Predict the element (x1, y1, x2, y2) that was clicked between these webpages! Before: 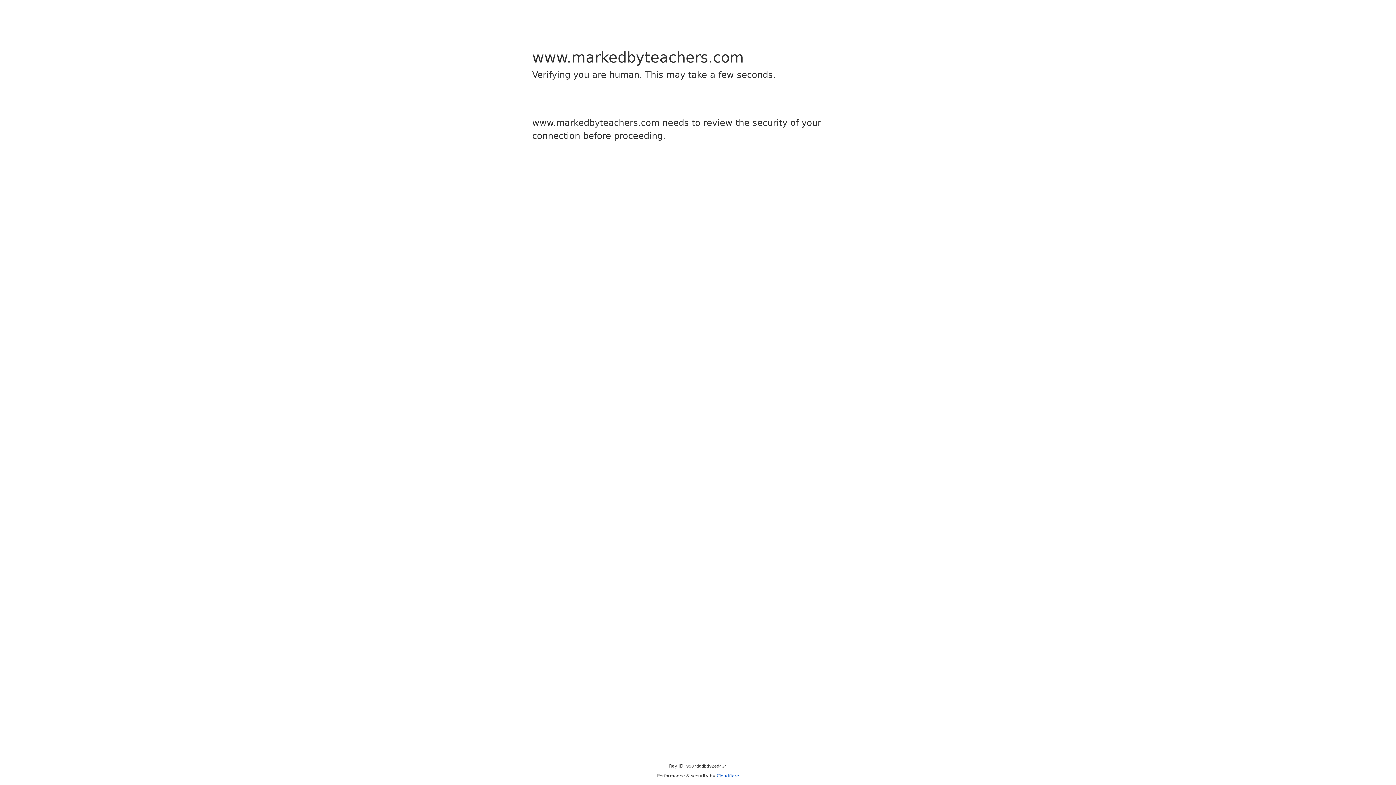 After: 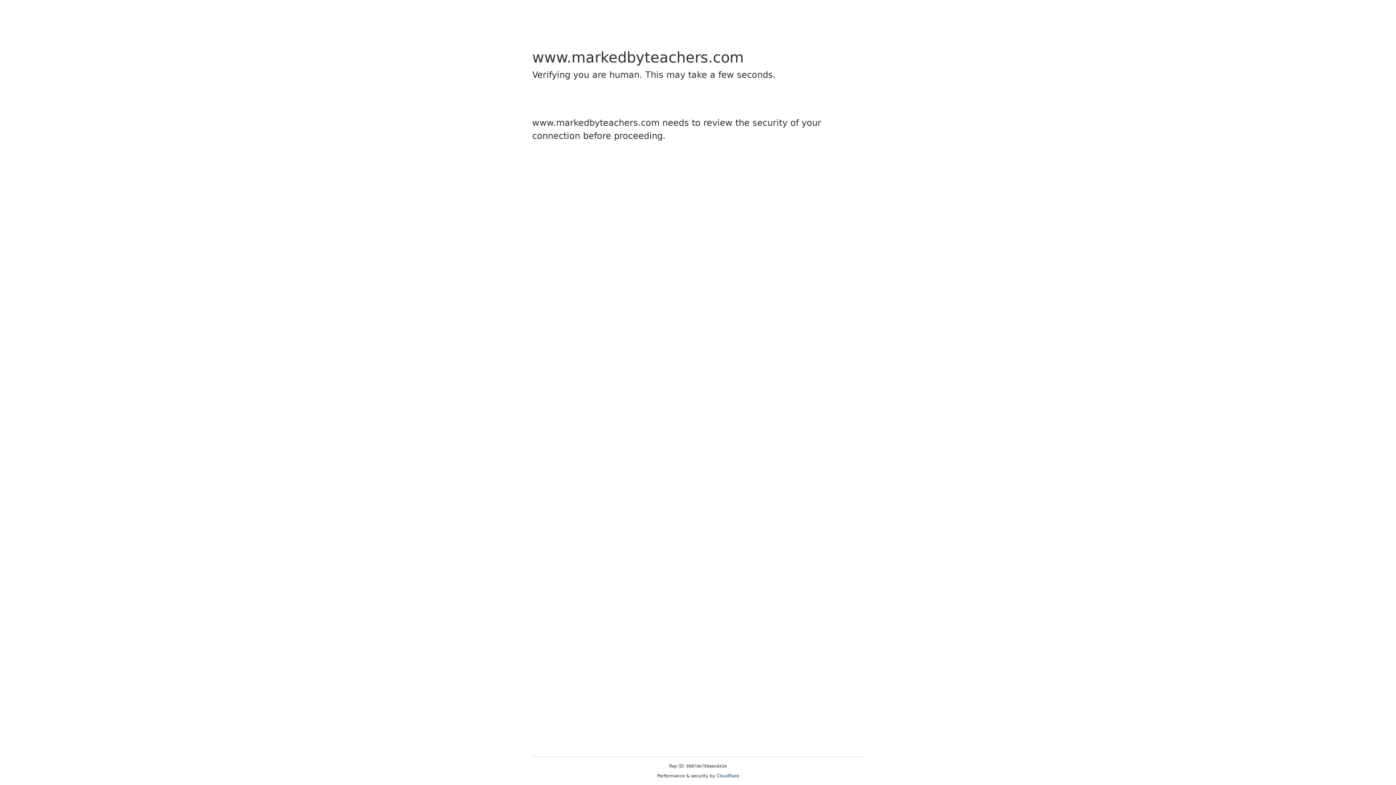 Action: bbox: (716, 773, 739, 778) label: Cloudflare